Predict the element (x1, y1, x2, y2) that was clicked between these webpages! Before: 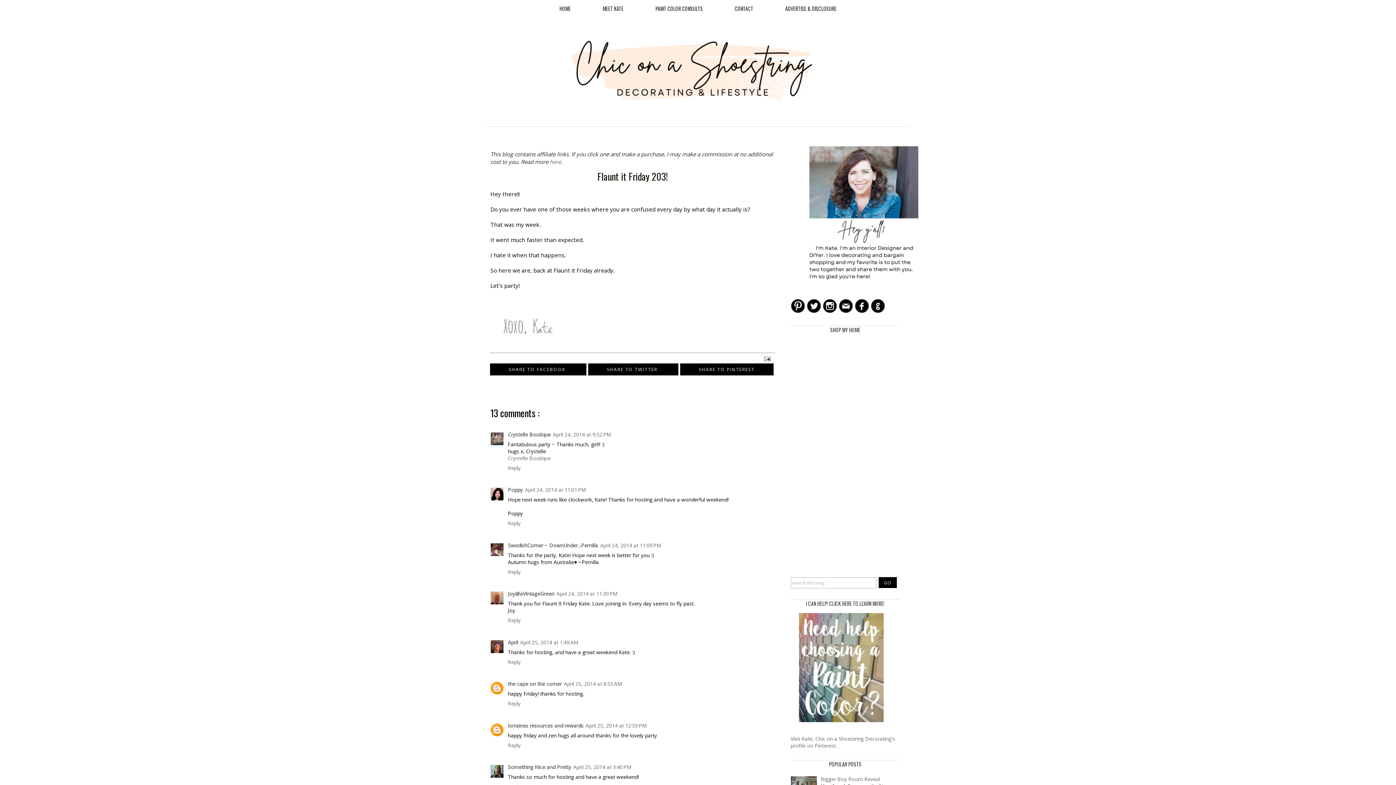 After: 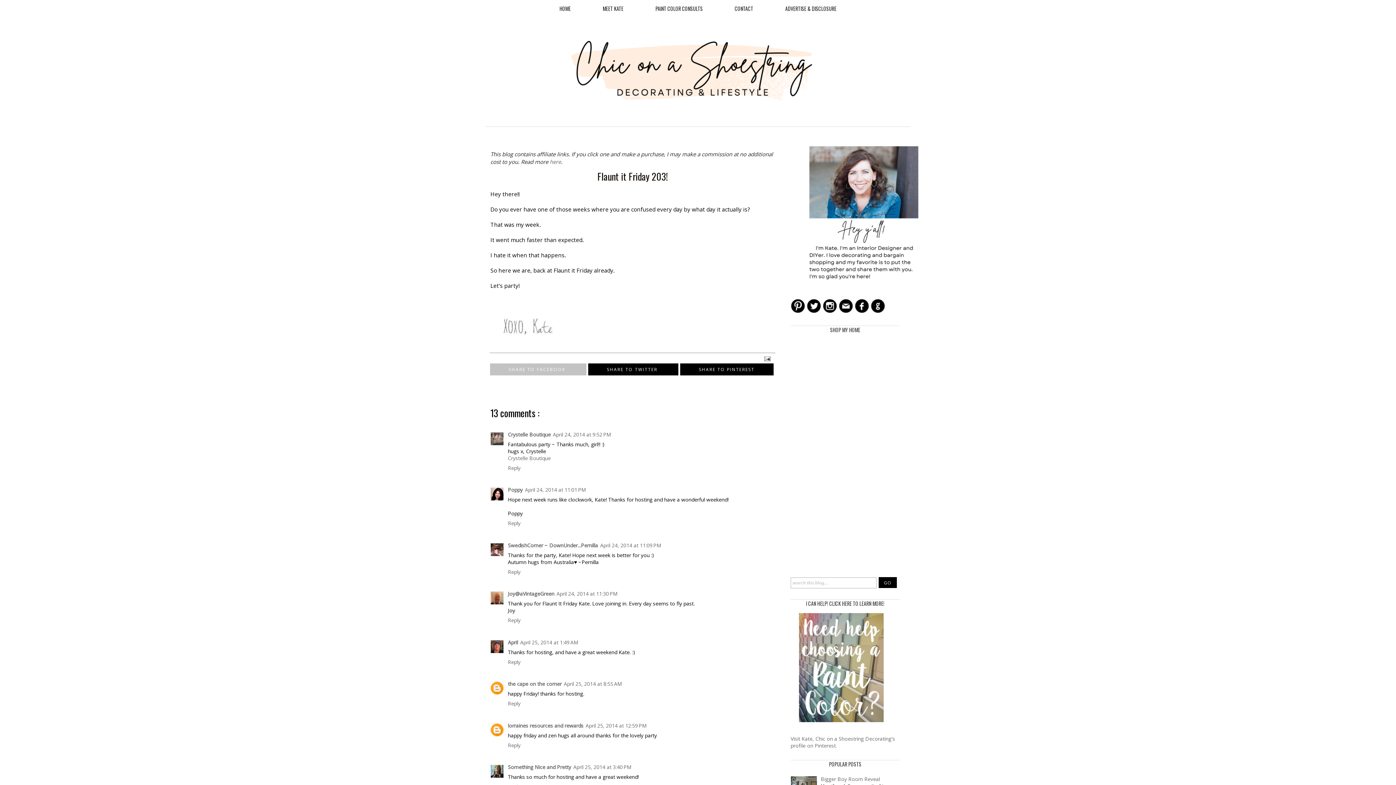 Action: label: SHARE TO FACEBOOK  bbox: (490, 363, 586, 375)